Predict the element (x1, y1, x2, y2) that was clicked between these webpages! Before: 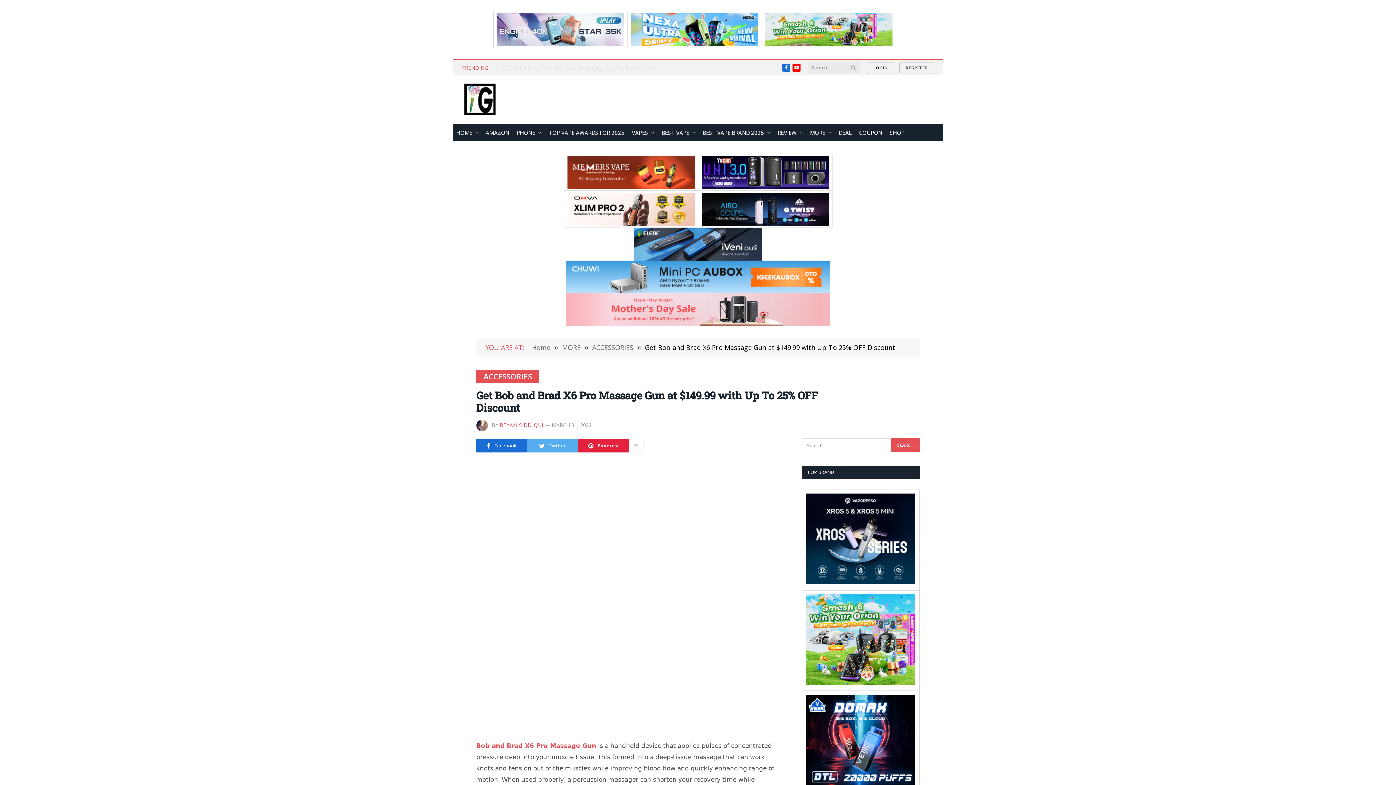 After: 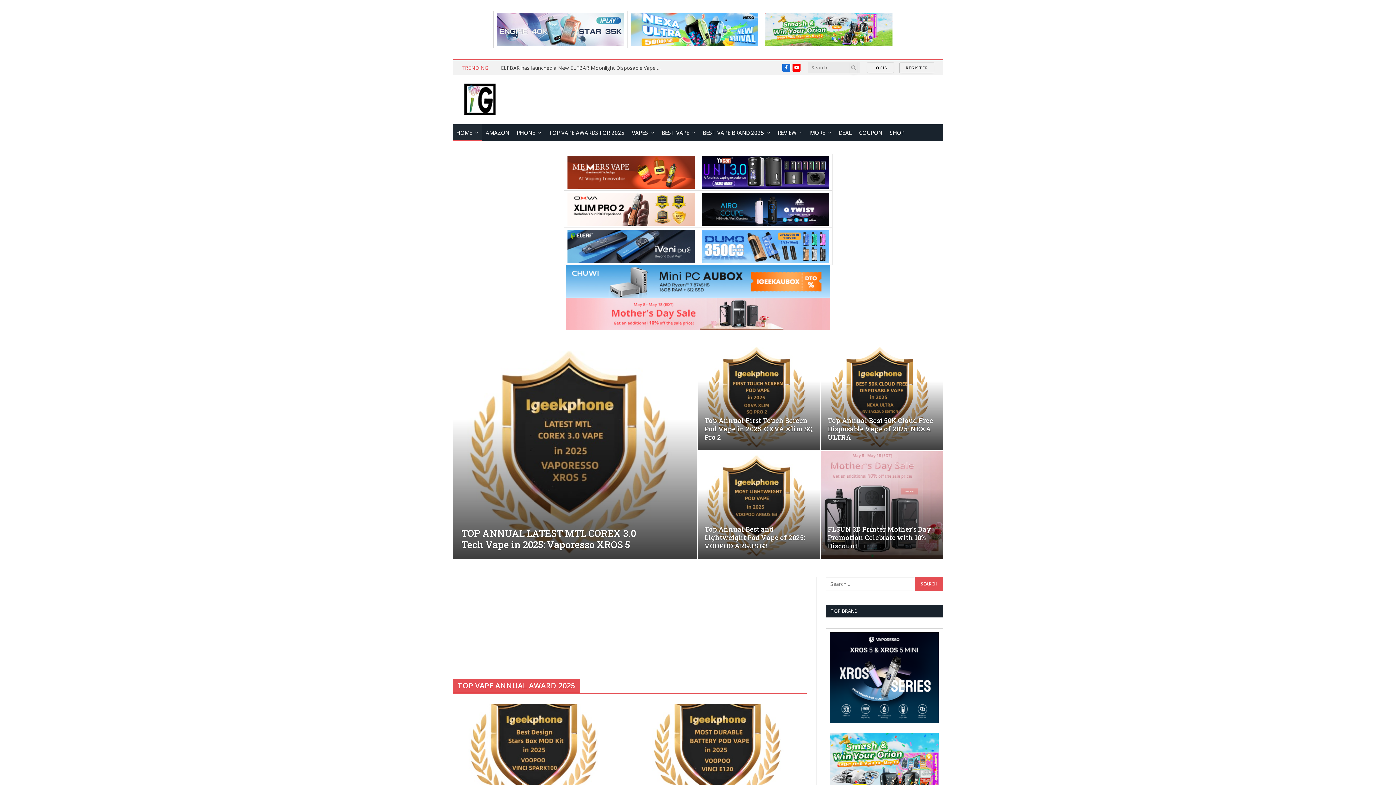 Action: bbox: (532, 343, 550, 352) label: Home